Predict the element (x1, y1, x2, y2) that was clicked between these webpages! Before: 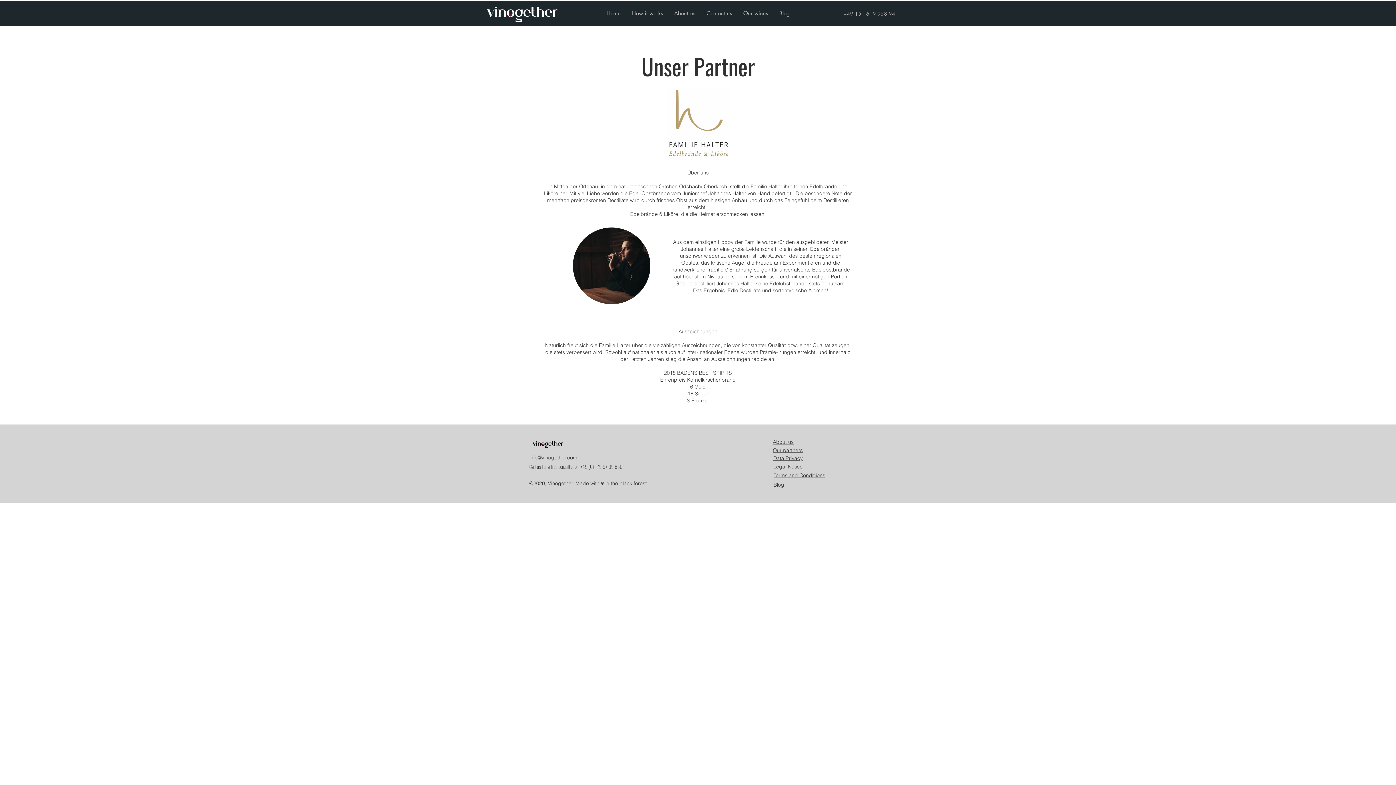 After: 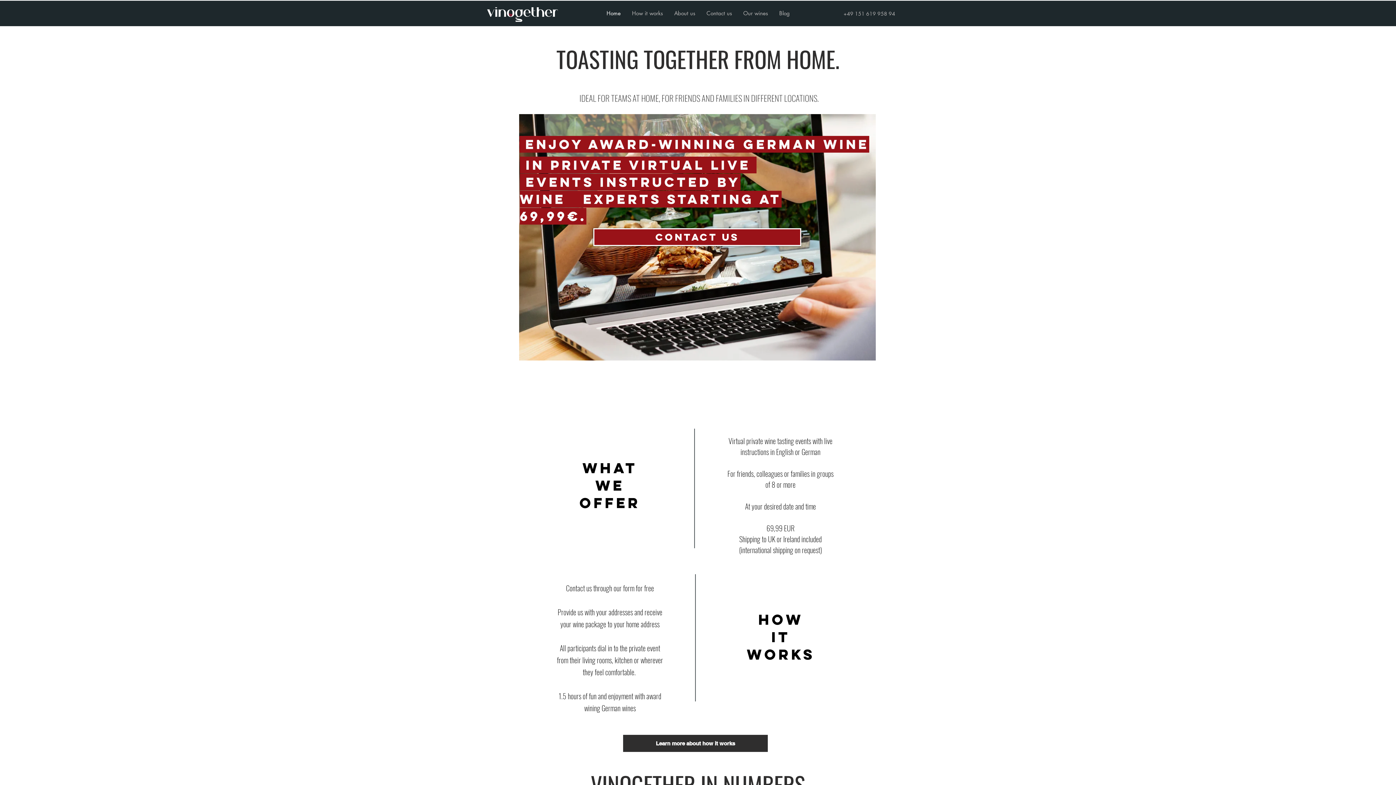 Action: bbox: (600, 0, 626, 26) label: Home